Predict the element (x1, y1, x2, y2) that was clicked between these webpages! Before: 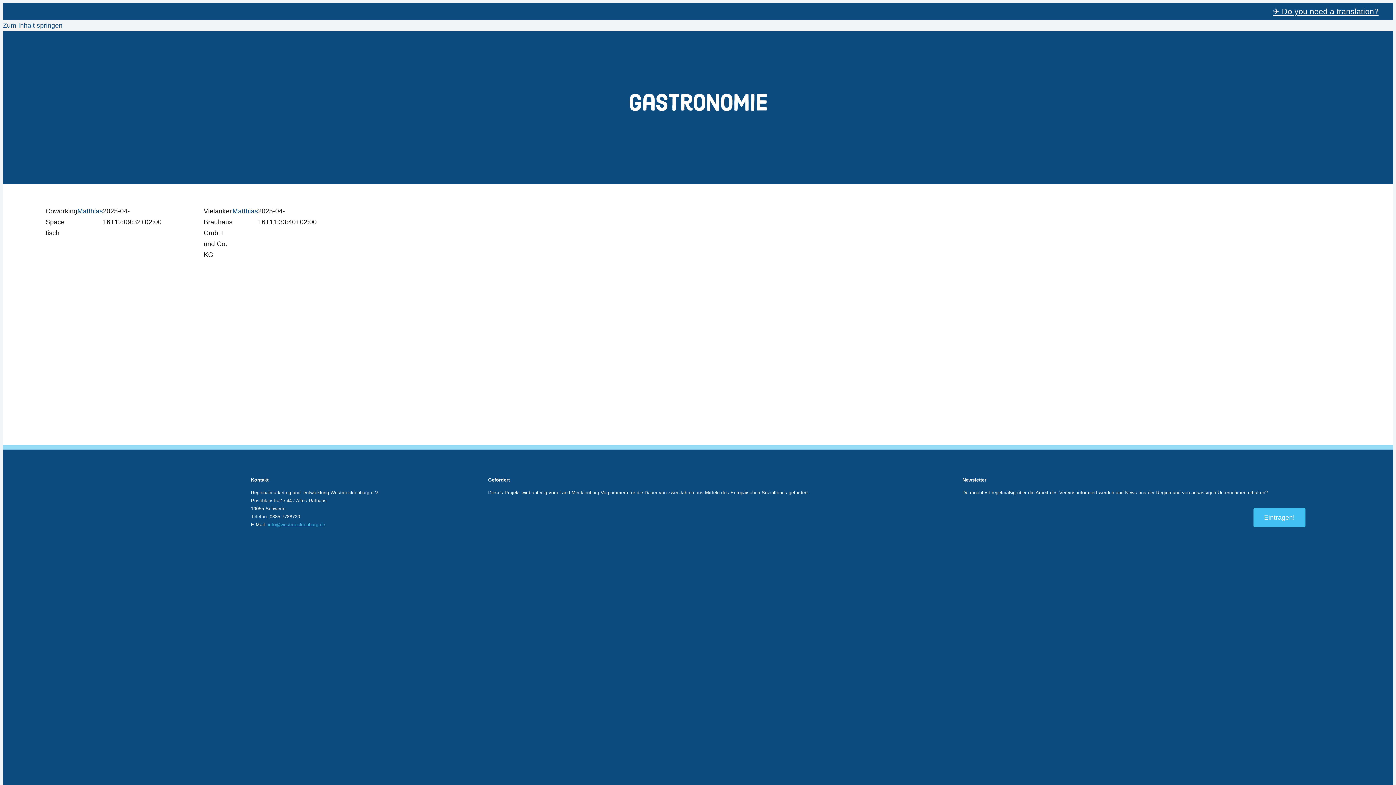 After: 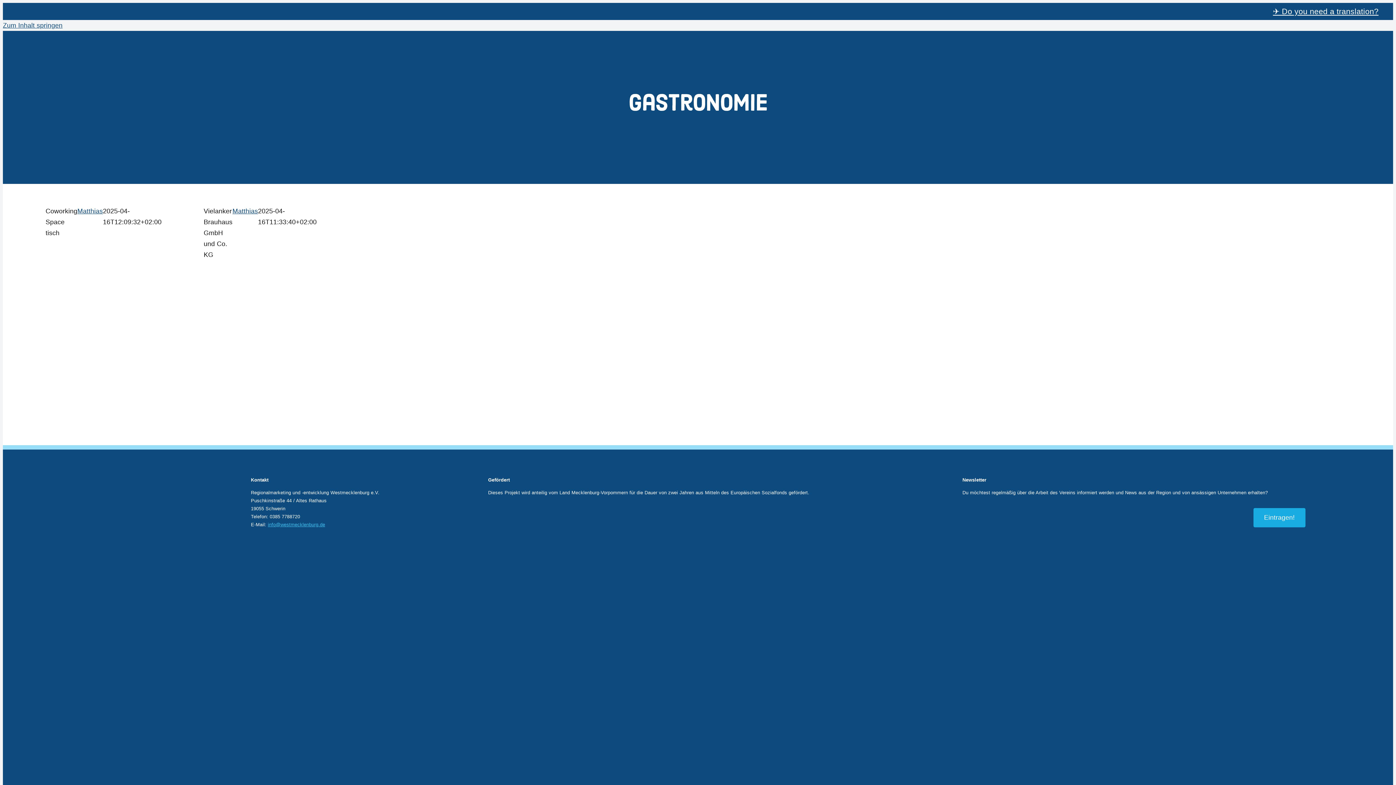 Action: bbox: (1253, 508, 1305, 527) label: Eintragen!